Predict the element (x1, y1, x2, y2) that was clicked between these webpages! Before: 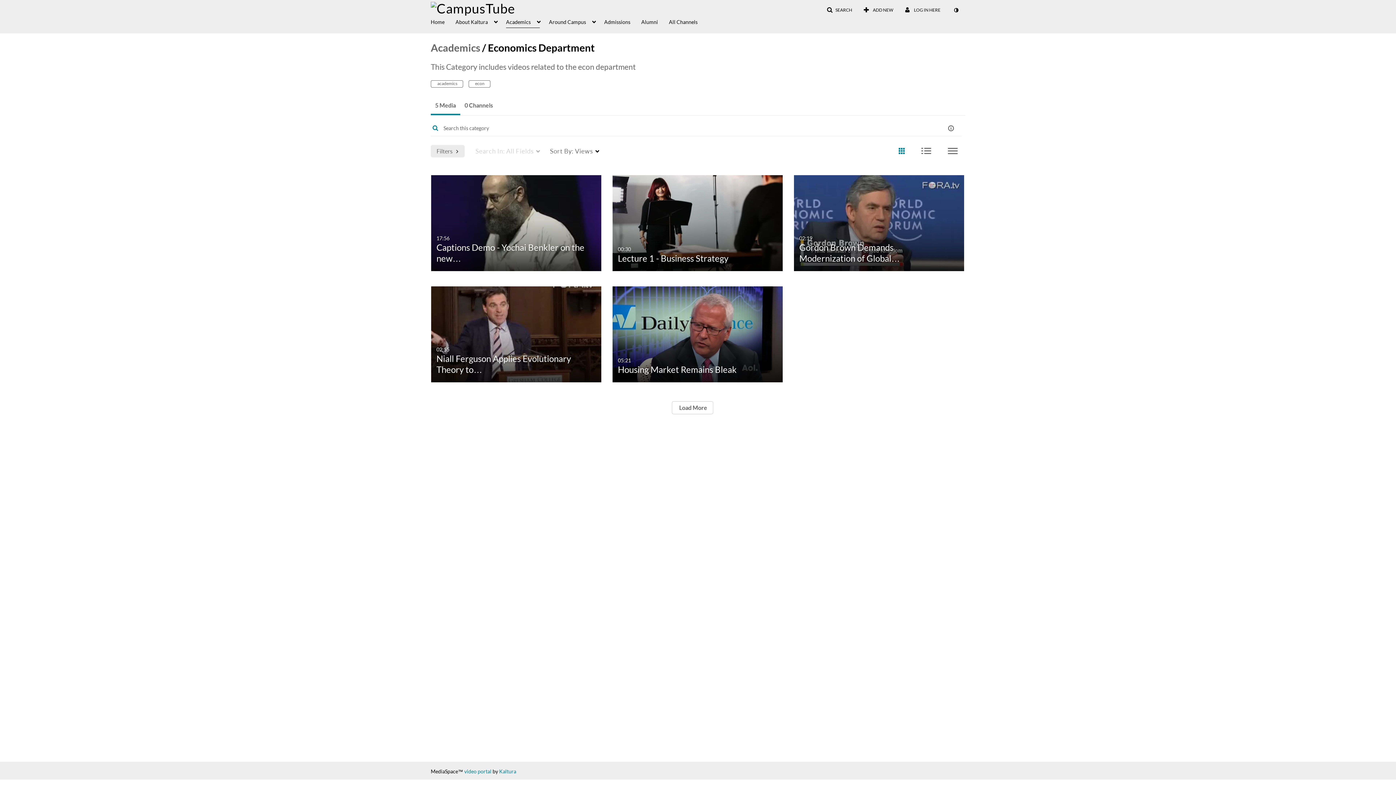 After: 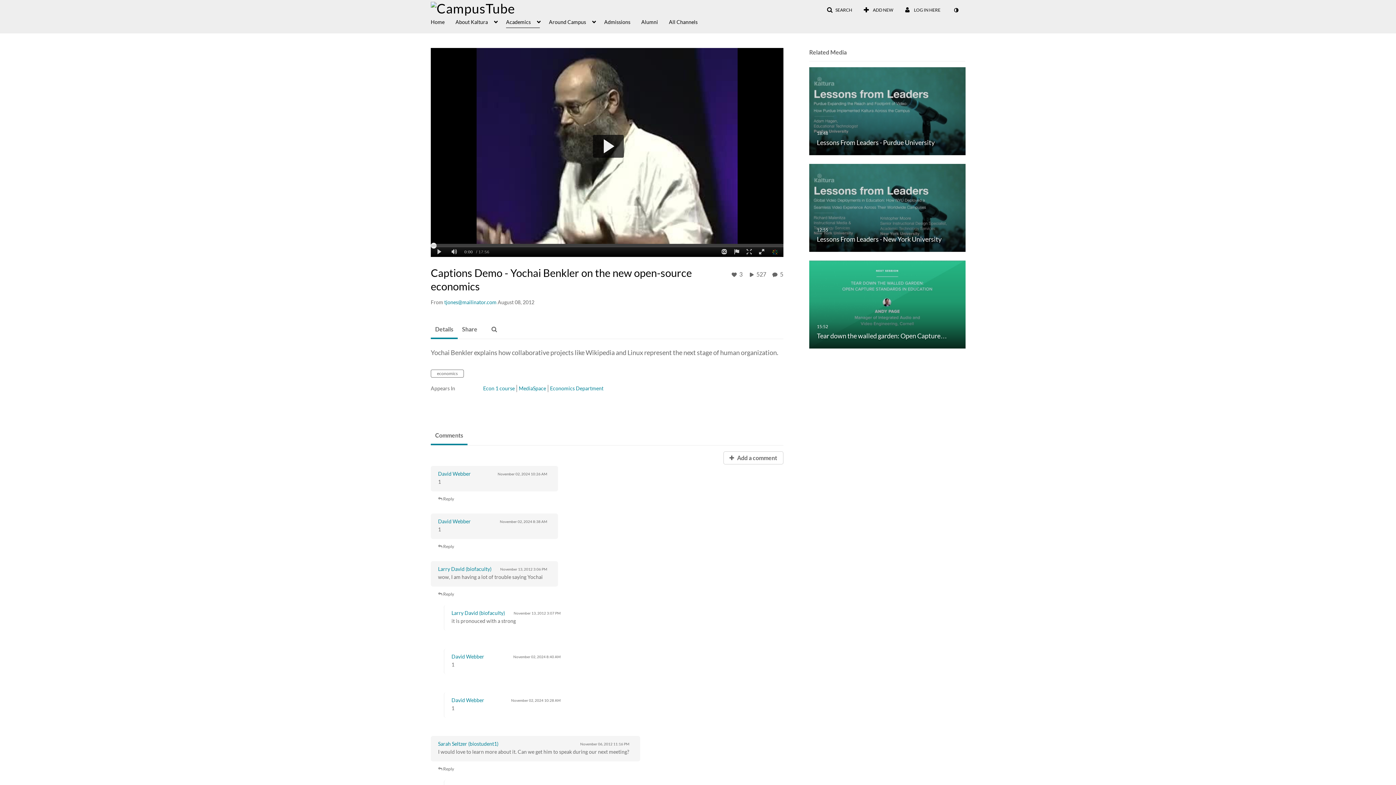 Action: bbox: (431, 219, 601, 225) label: Captions Demo - Yochai Benkler on the new… 1 of 5

17:56
duration 17 minutes 56 seconds

Captions Demo - Yochai Benkler on the new…